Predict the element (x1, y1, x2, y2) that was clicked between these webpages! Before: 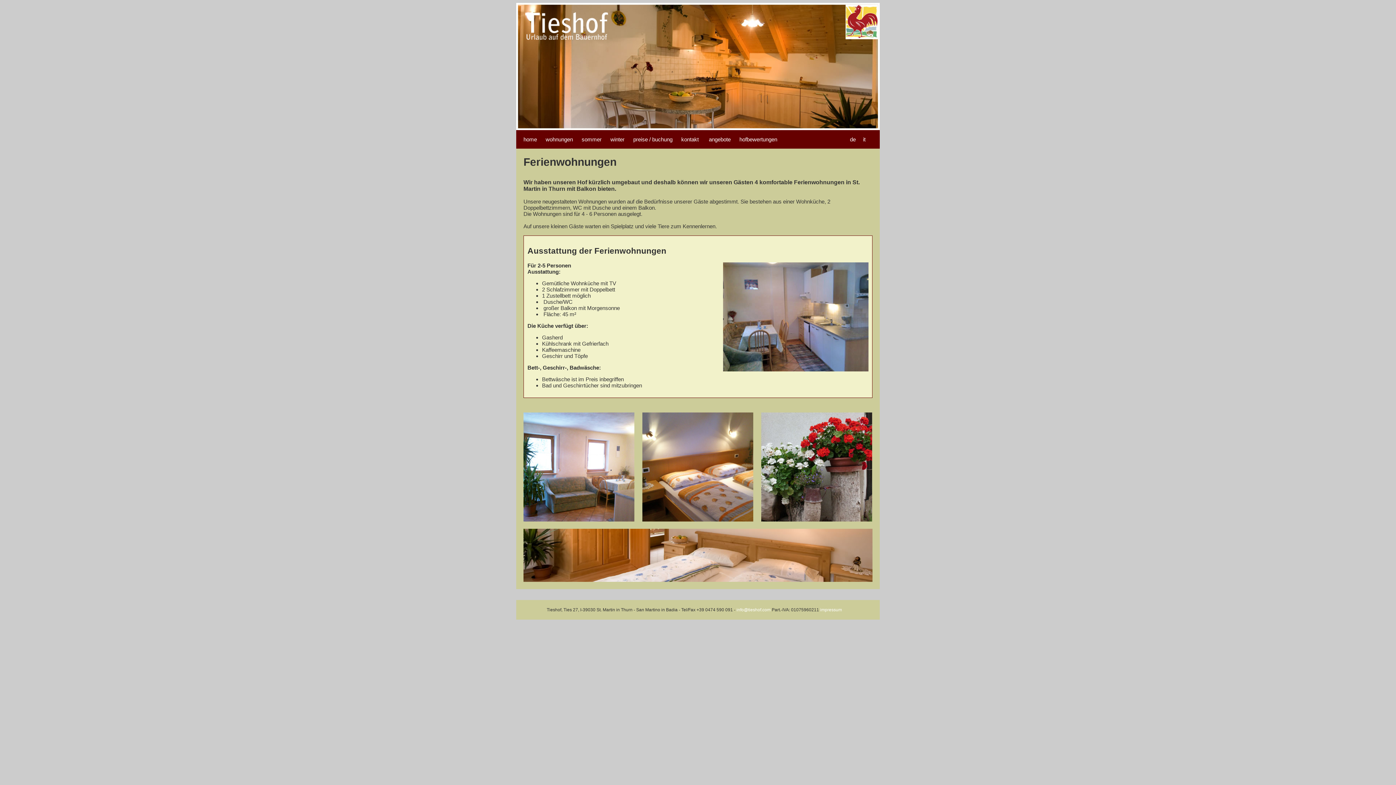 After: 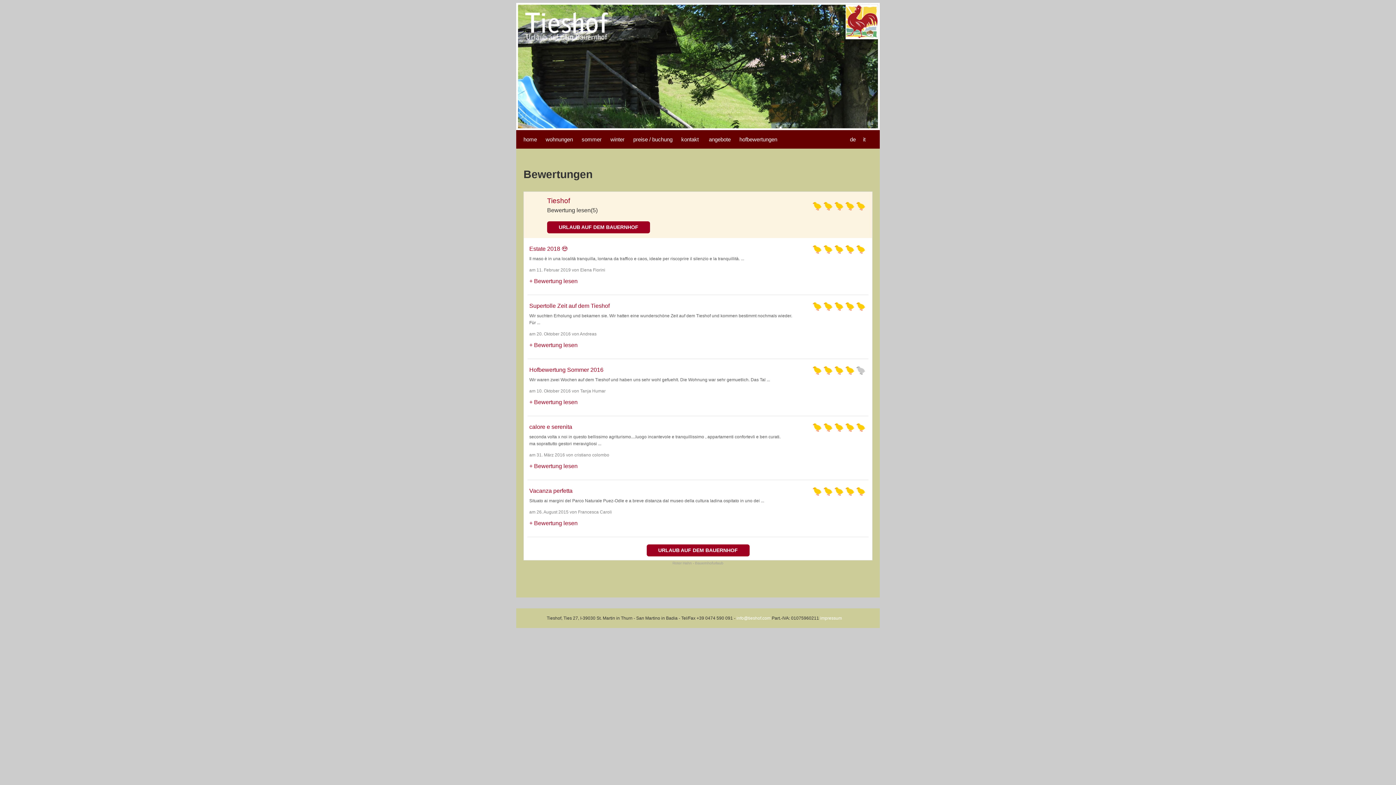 Action: label: hofbewertungen bbox: (739, 136, 777, 142)